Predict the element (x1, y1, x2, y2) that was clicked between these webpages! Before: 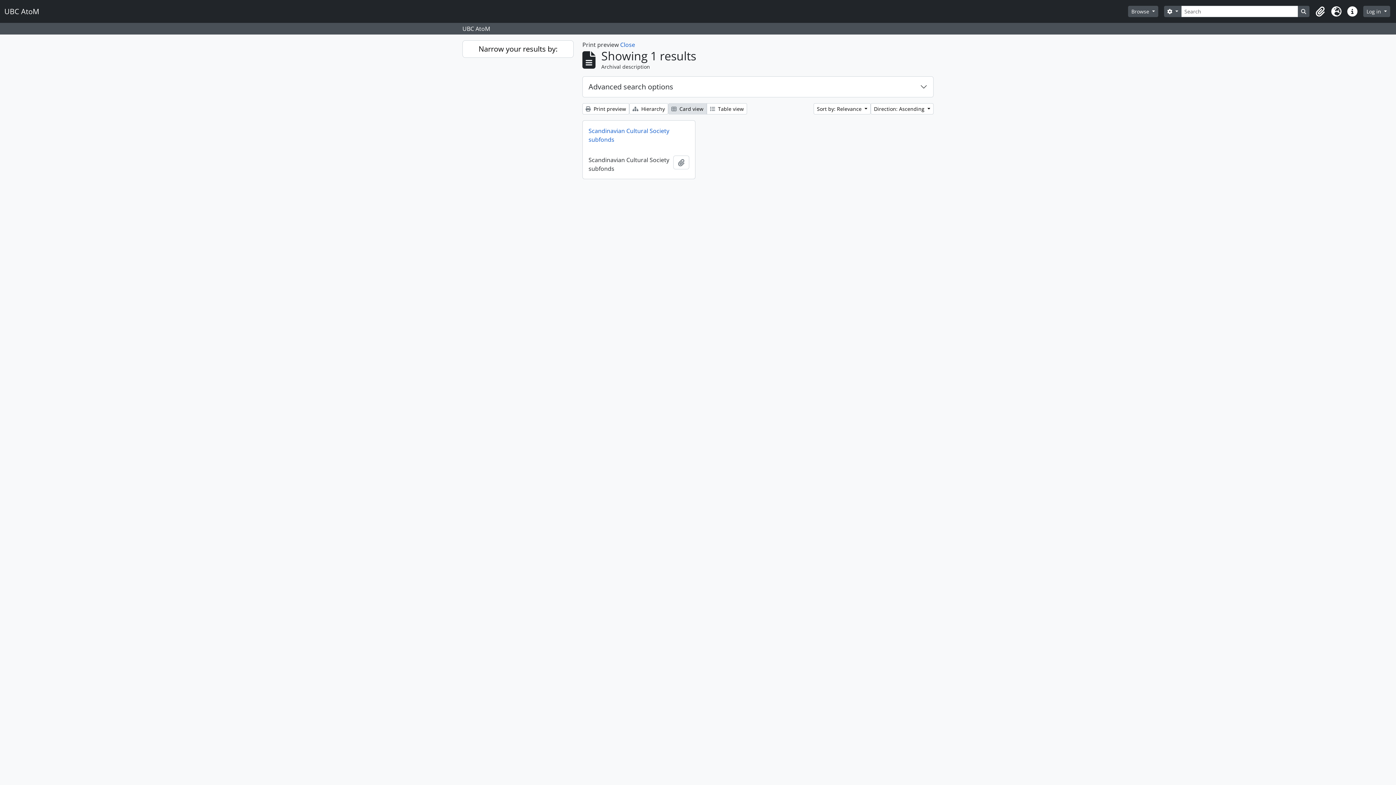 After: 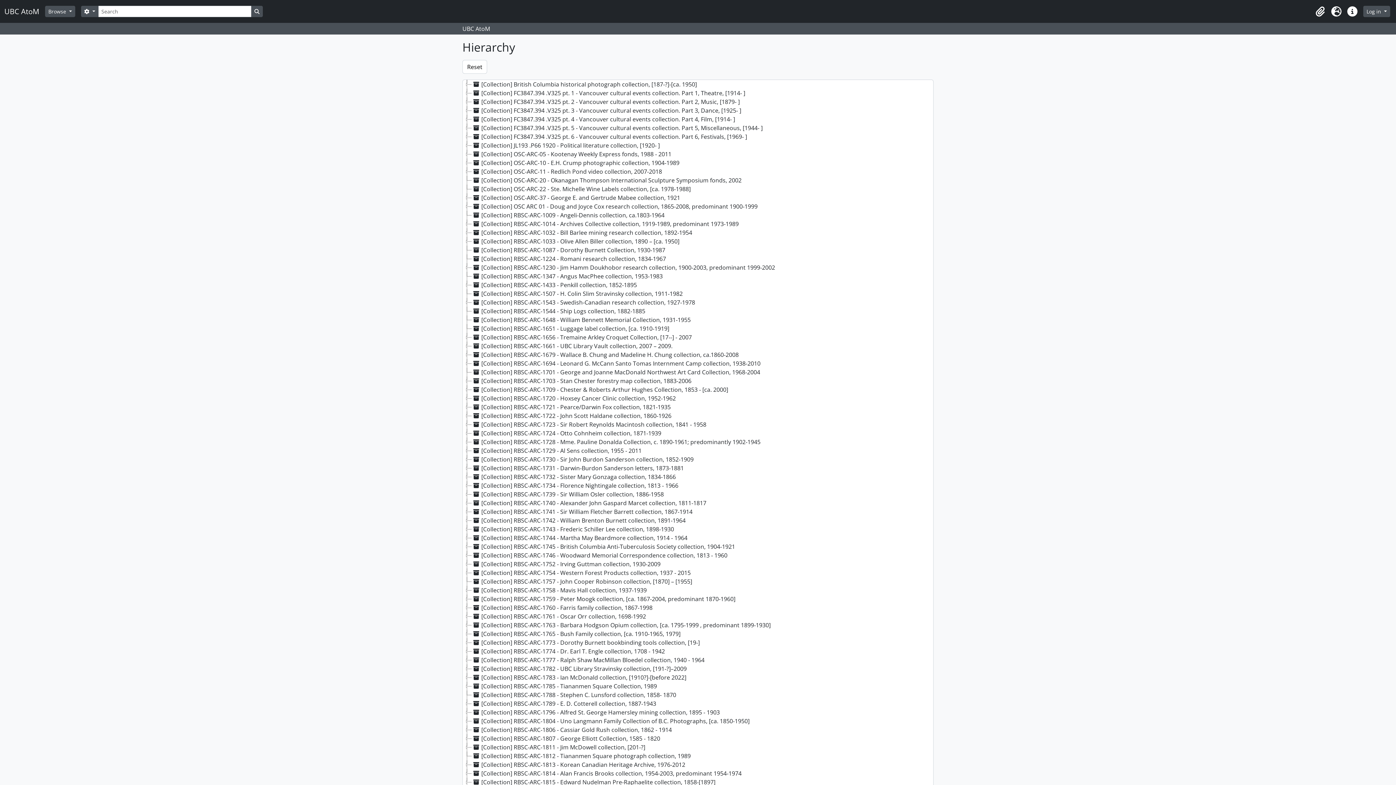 Action: bbox: (629, 103, 668, 114) label:  Hierarchy